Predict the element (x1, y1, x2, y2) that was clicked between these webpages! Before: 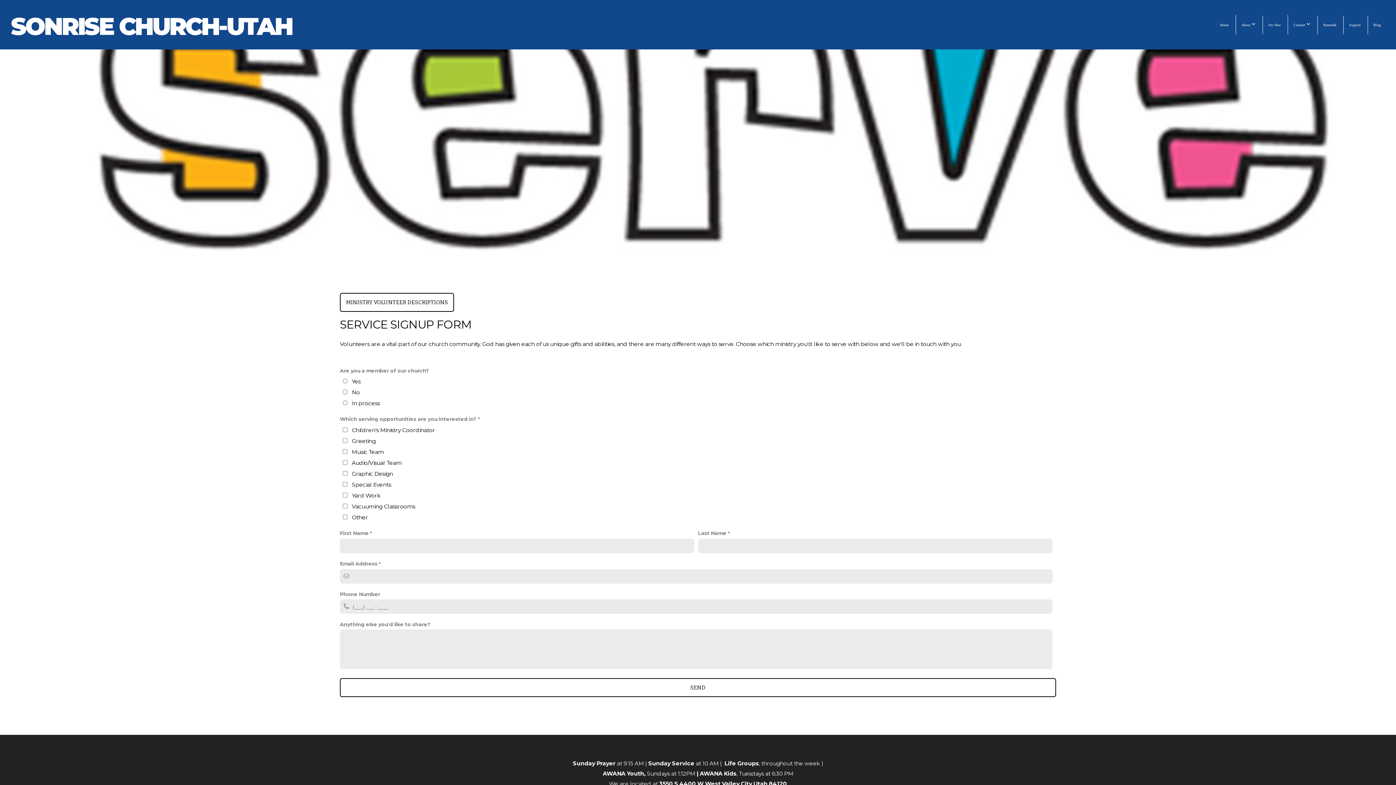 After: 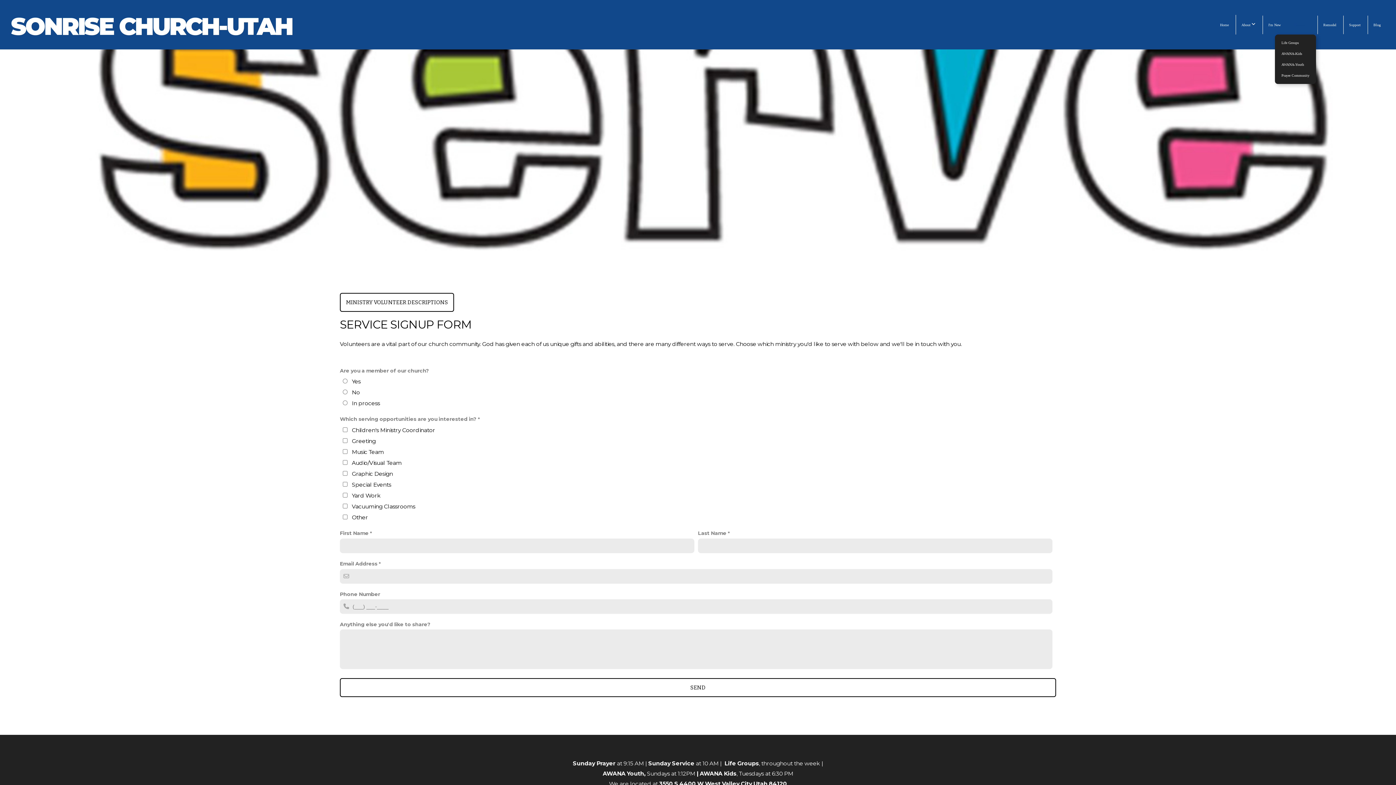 Action: label: Connect  bbox: (1288, 15, 1316, 34)